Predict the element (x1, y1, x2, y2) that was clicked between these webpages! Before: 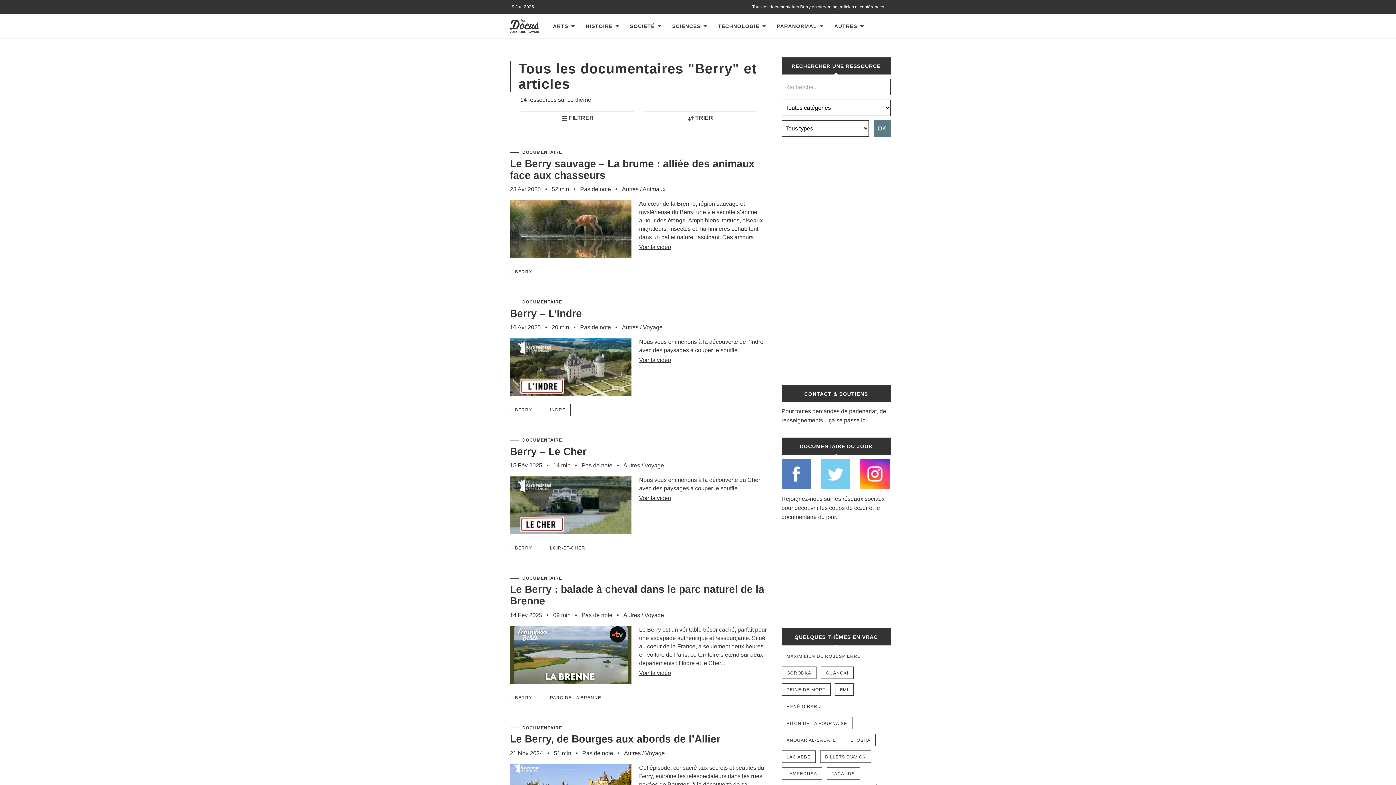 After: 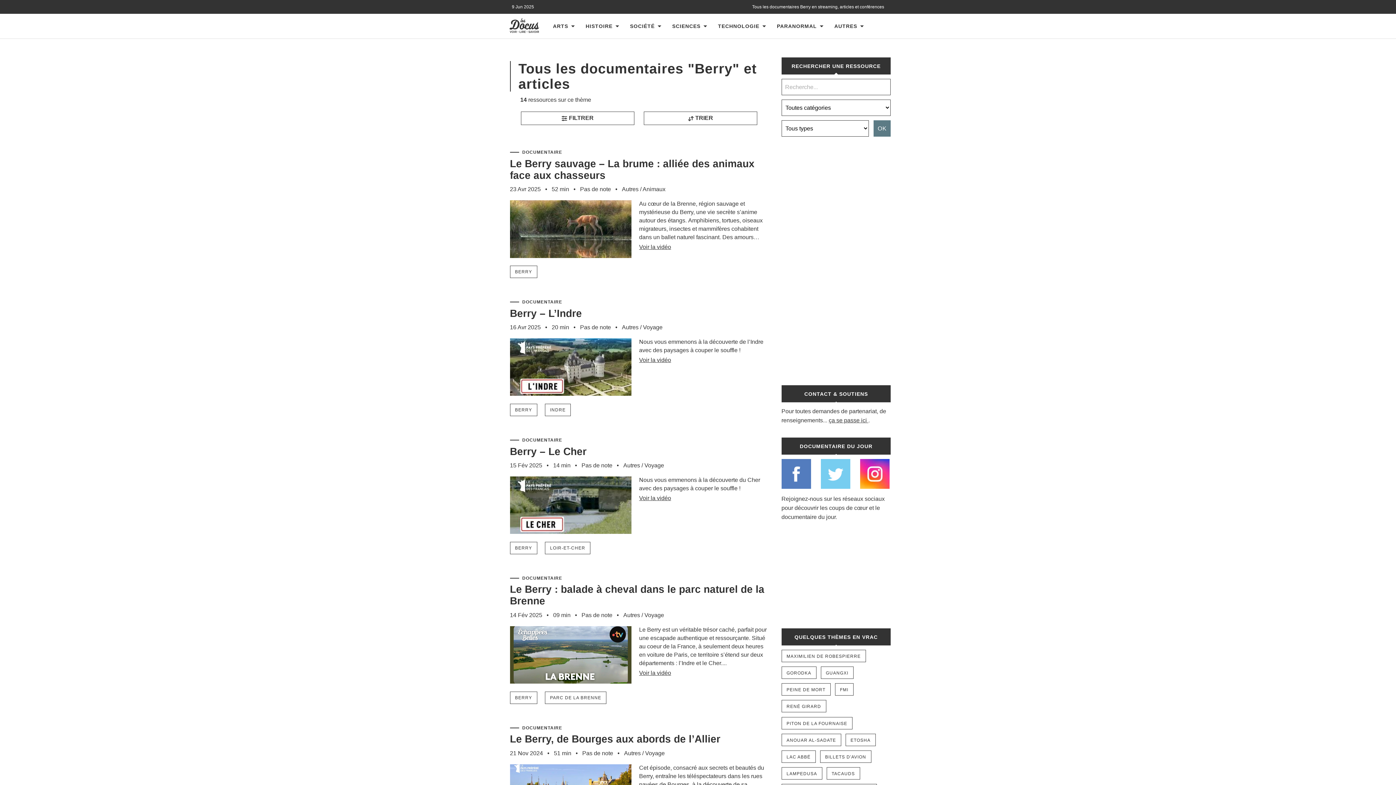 Action: bbox: (510, 691, 537, 704) label: BERRY